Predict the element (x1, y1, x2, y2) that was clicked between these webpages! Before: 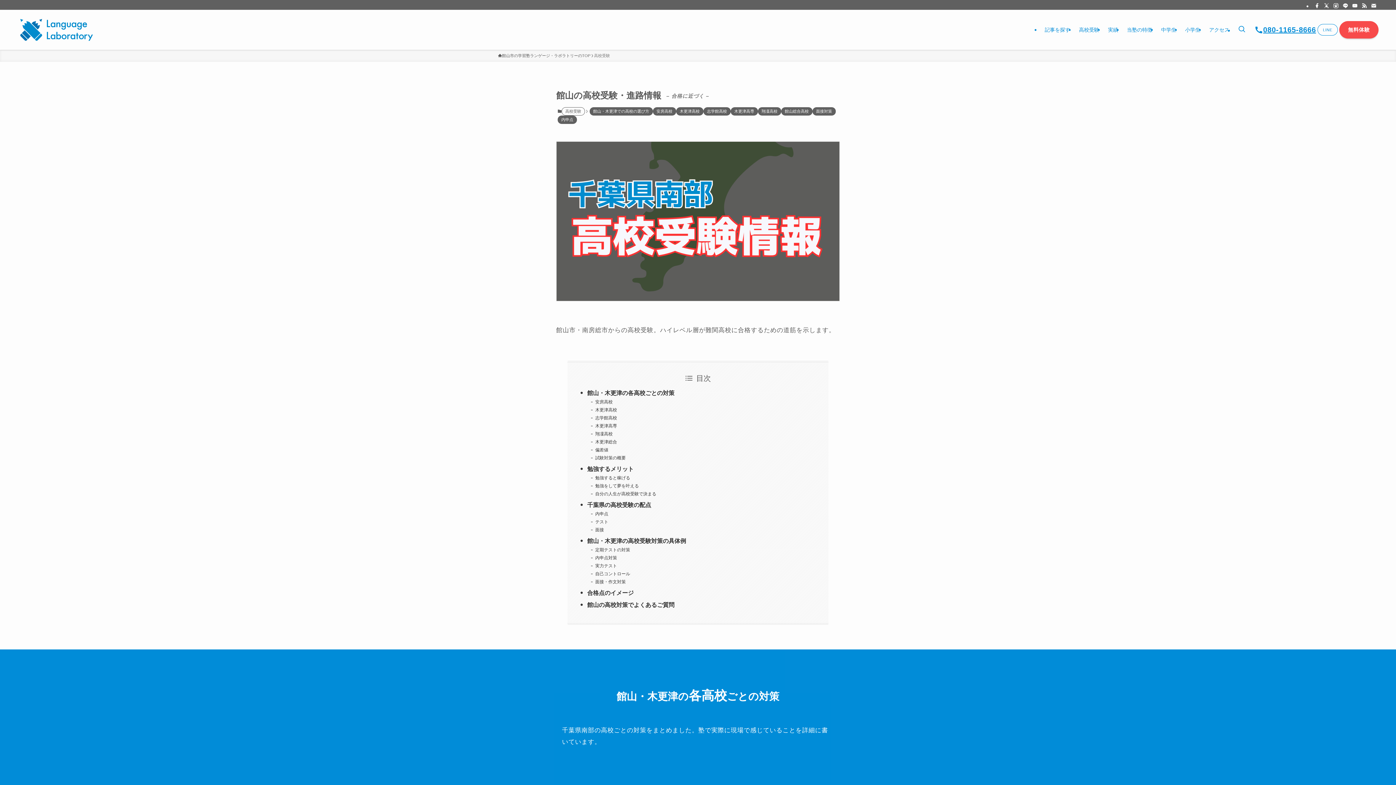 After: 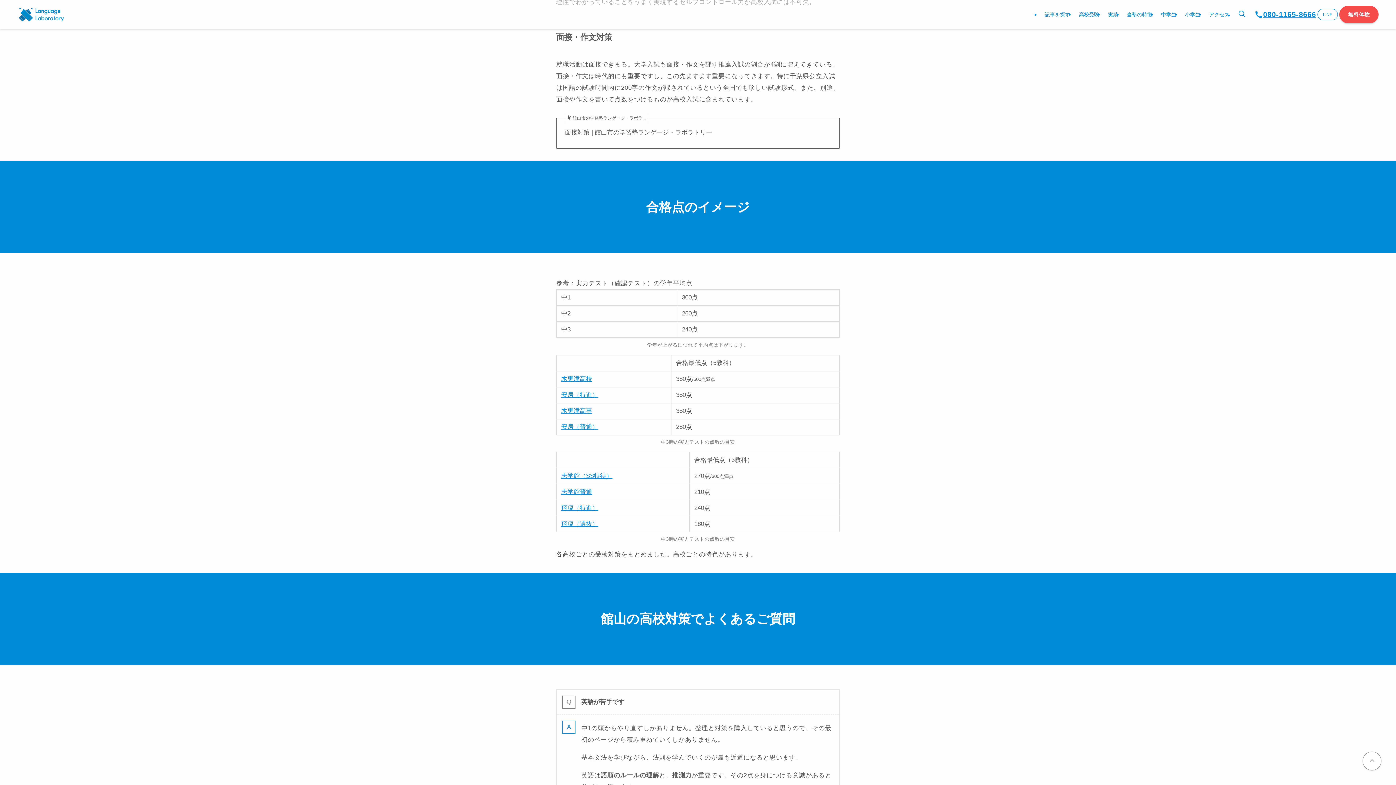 Action: label: 面接・作文対策 bbox: (595, 579, 625, 584)